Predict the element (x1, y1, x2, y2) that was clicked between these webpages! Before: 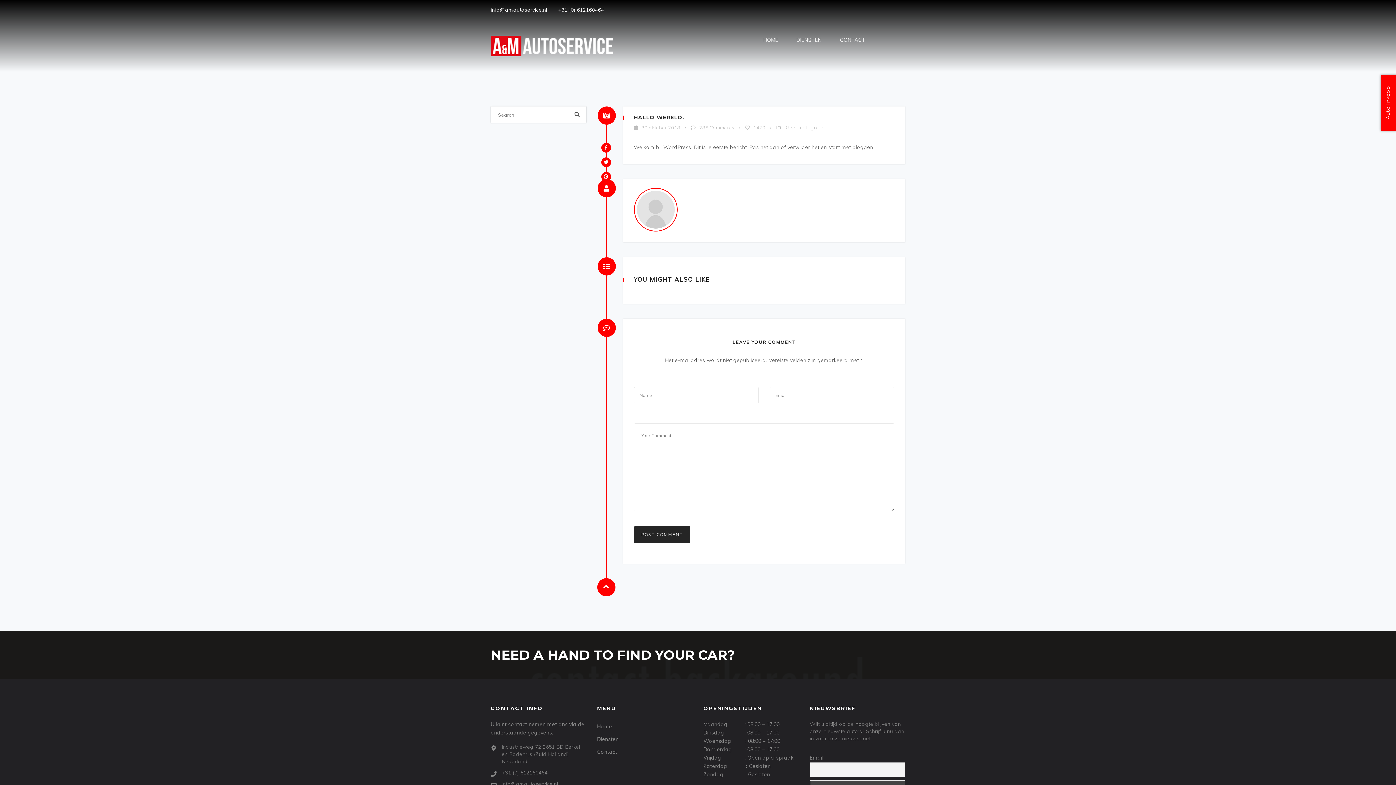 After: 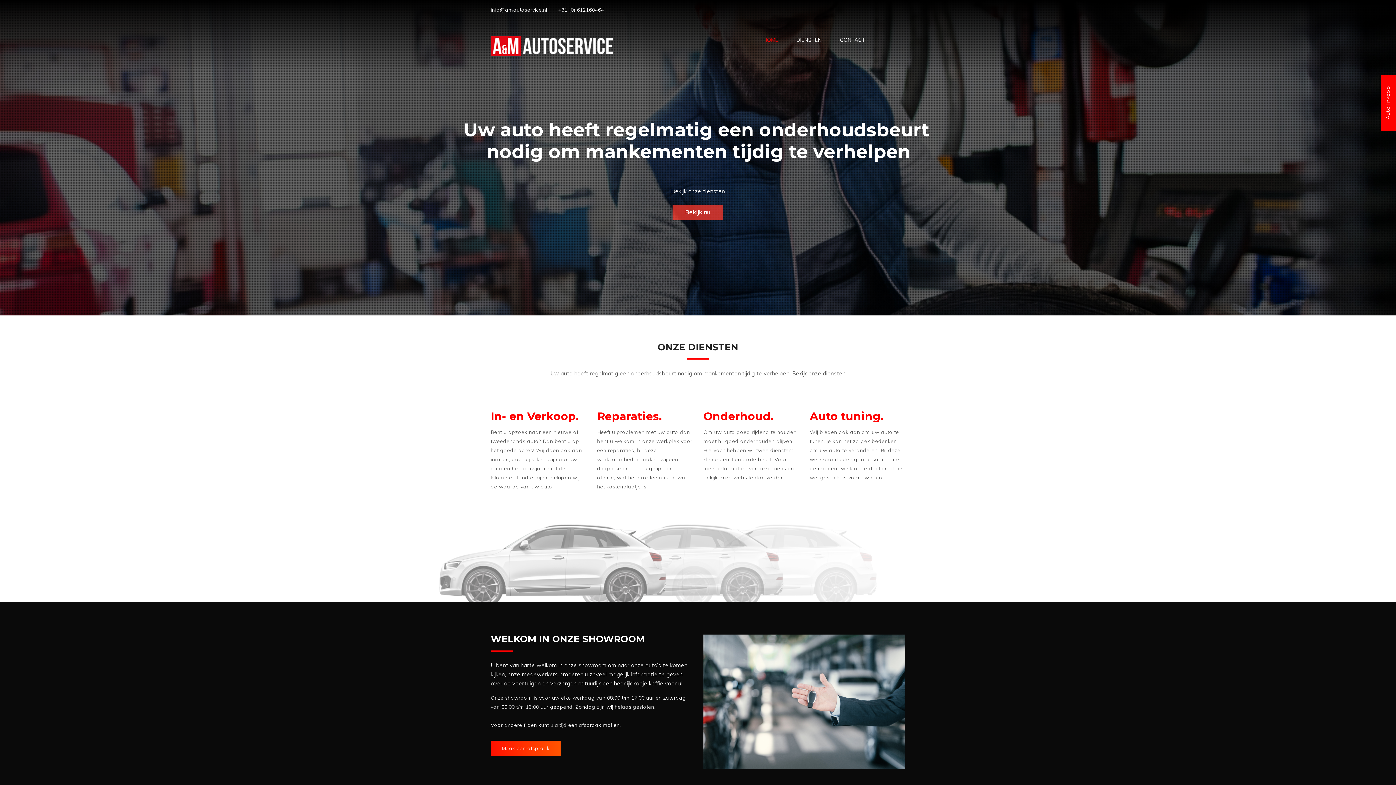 Action: bbox: (490, 20, 613, 72)